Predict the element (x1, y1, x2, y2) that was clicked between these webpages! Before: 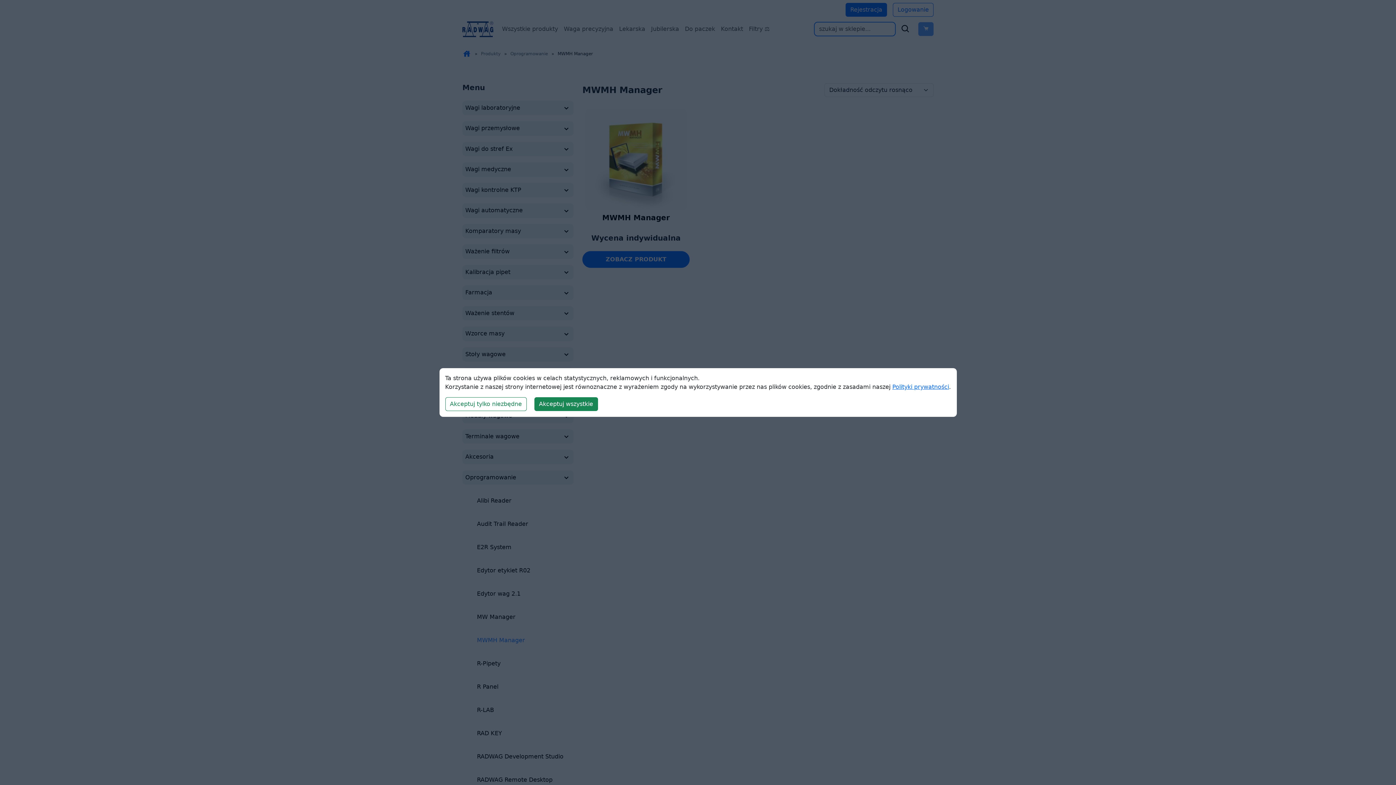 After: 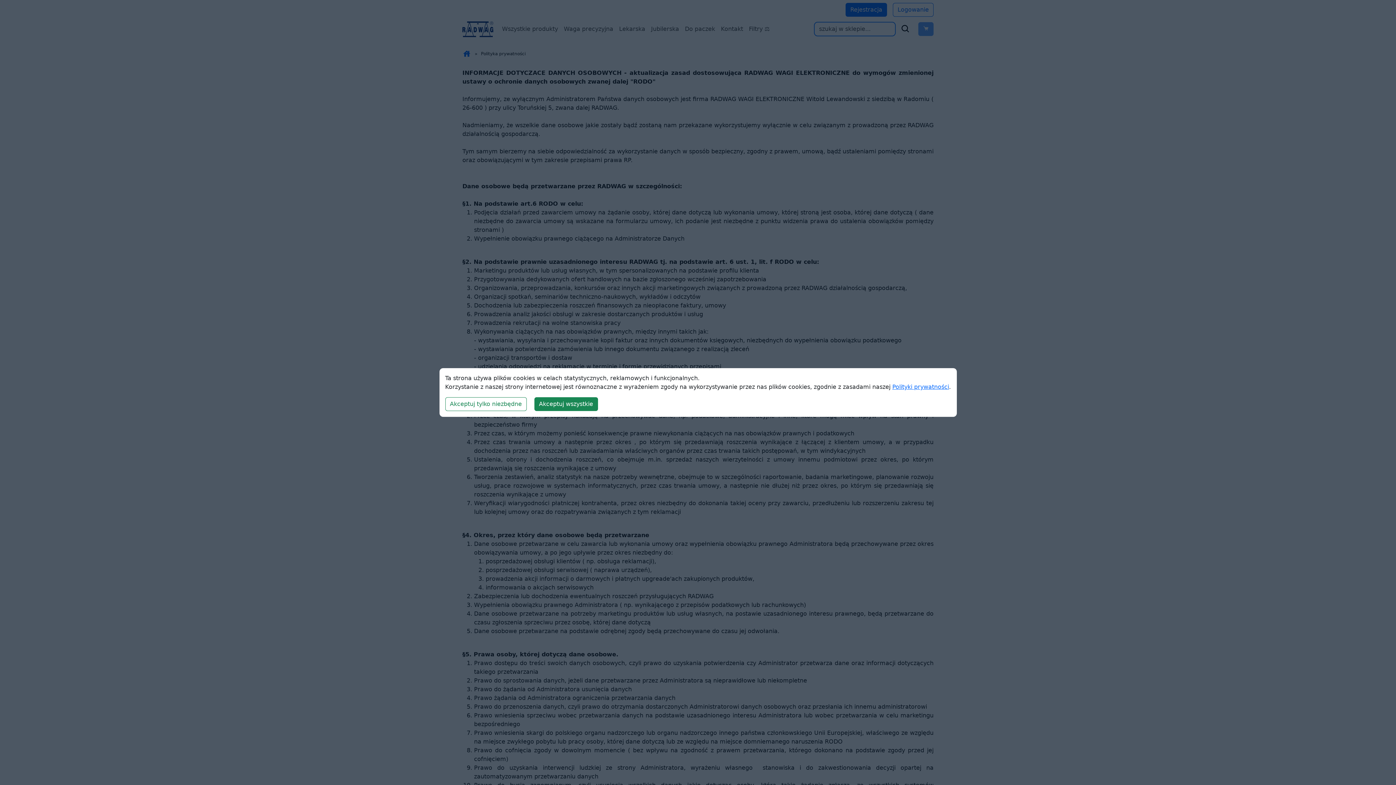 Action: label: Polityki prywatności bbox: (892, 383, 949, 390)